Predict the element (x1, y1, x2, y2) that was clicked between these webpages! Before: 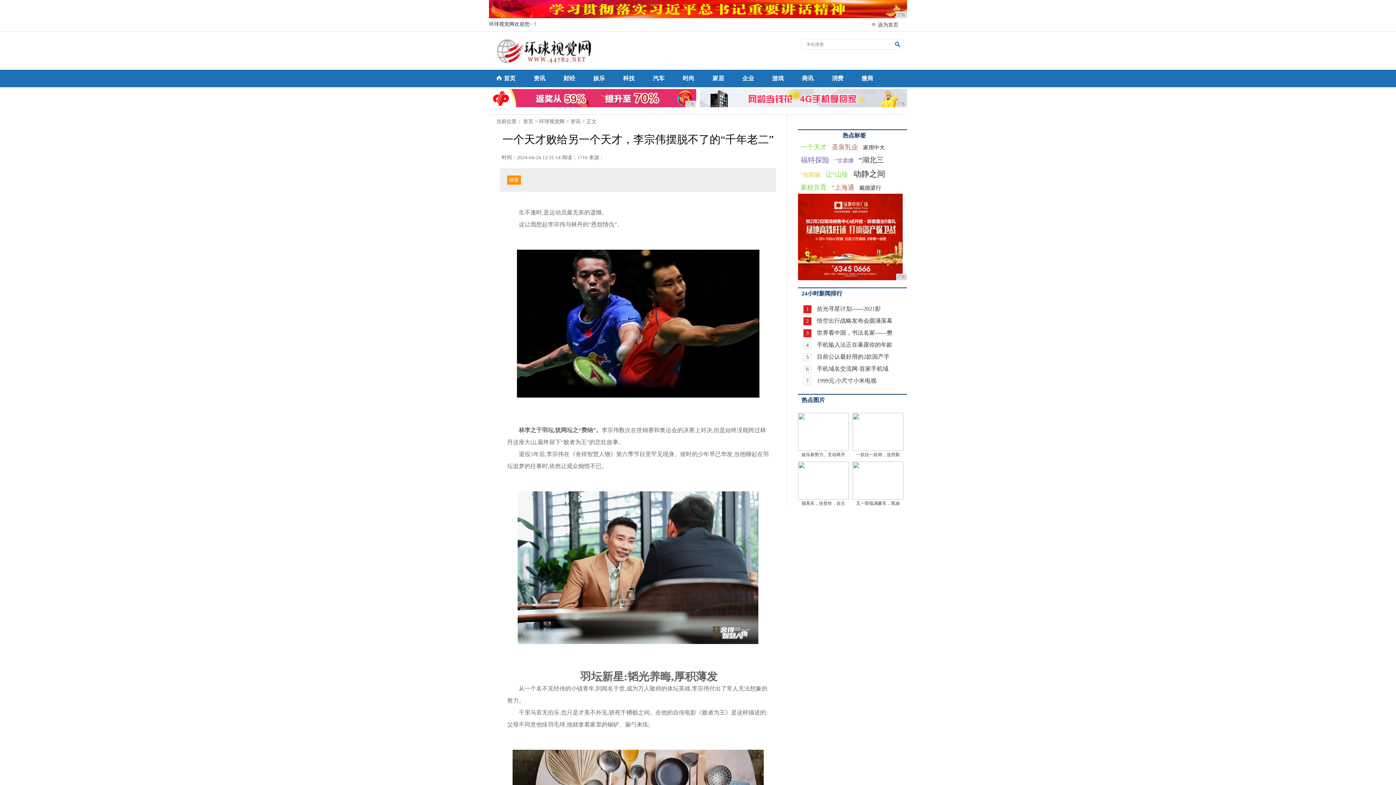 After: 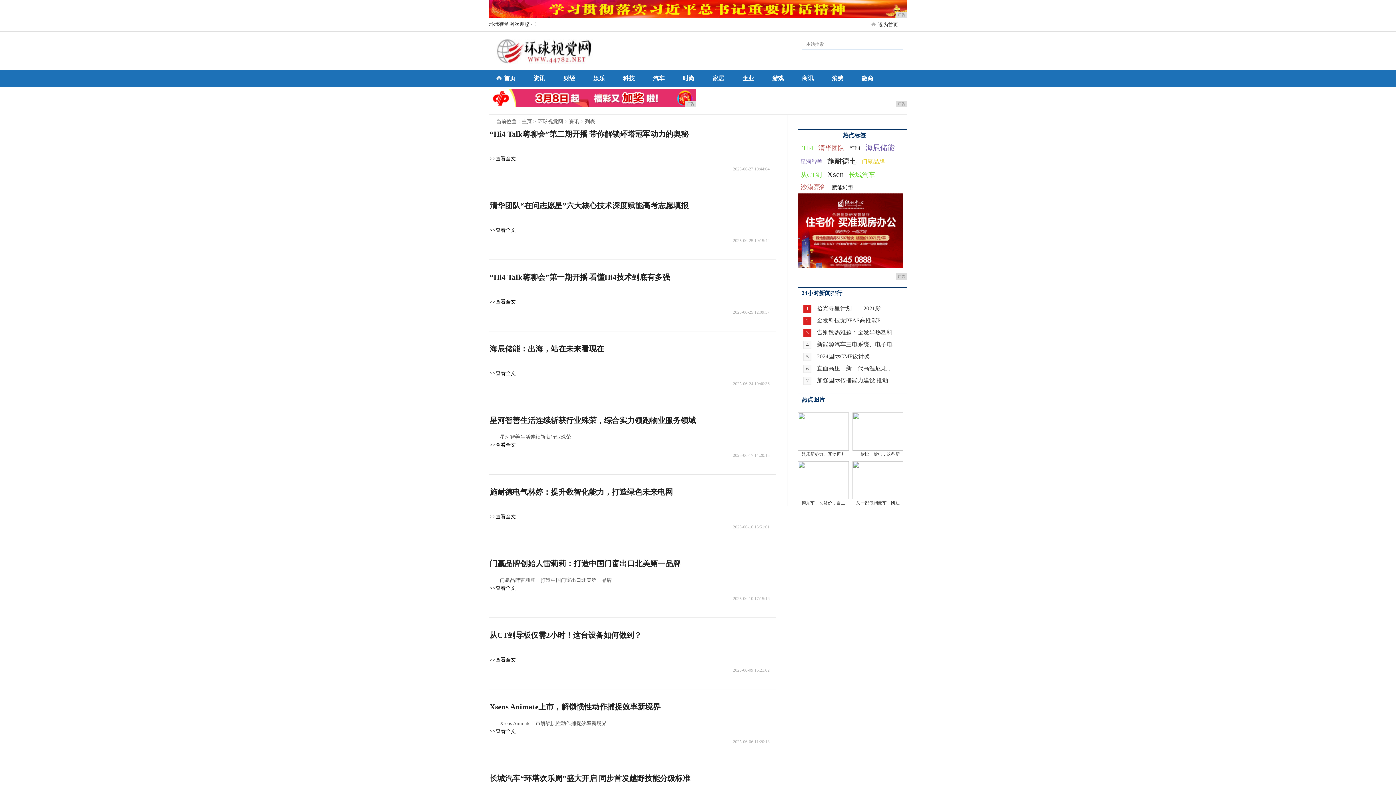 Action: label: 资讯 bbox: (570, 118, 580, 124)